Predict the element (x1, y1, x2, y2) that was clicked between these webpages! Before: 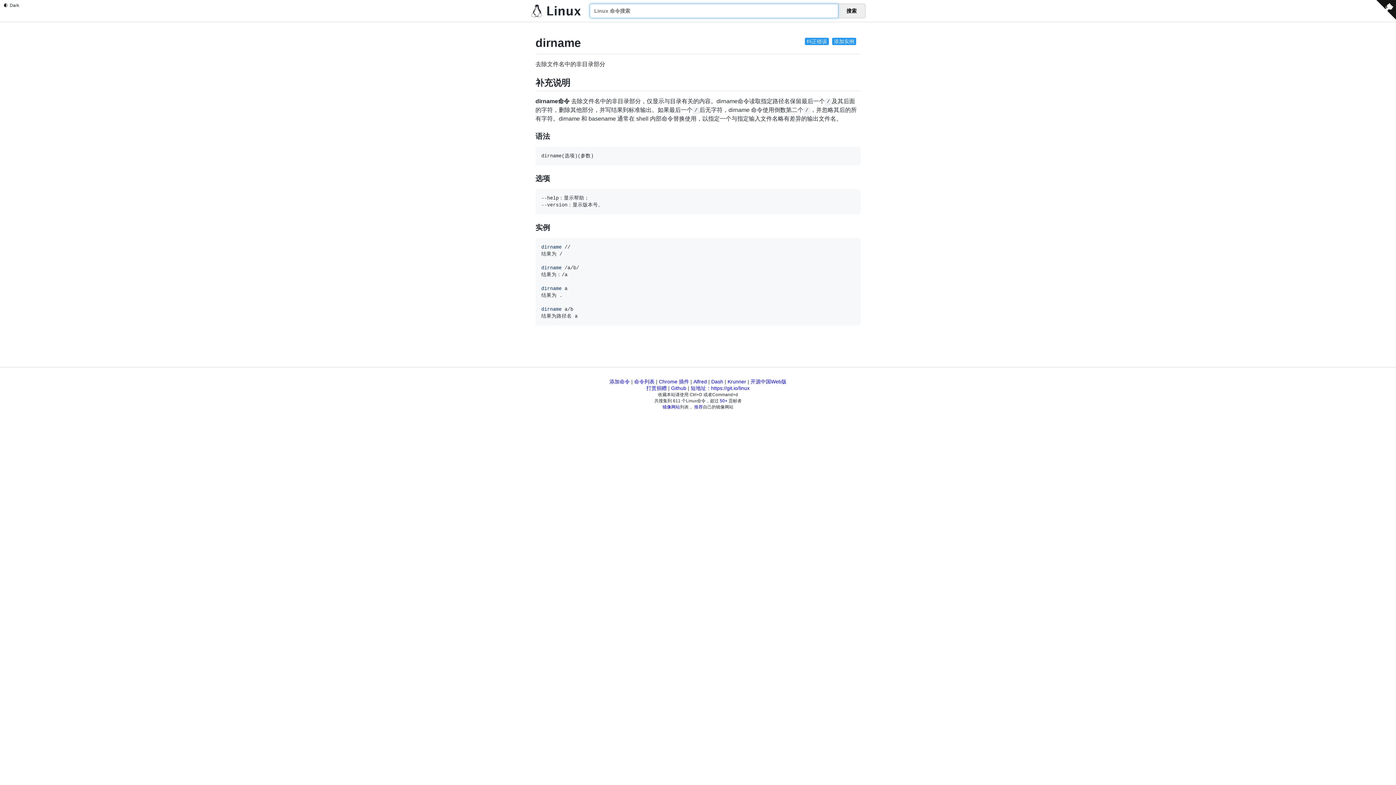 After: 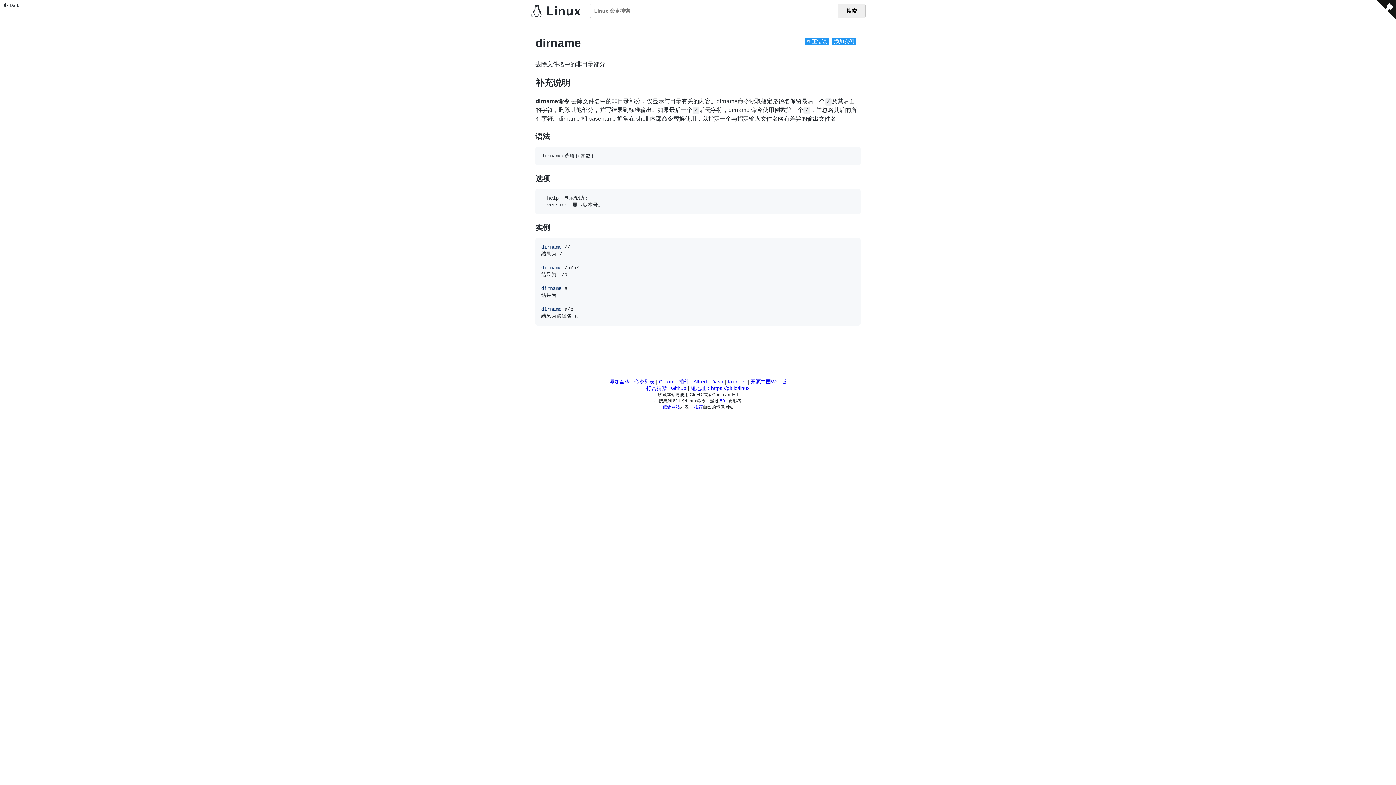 Action: label: 开源中国Web版 bbox: (750, 378, 786, 384)